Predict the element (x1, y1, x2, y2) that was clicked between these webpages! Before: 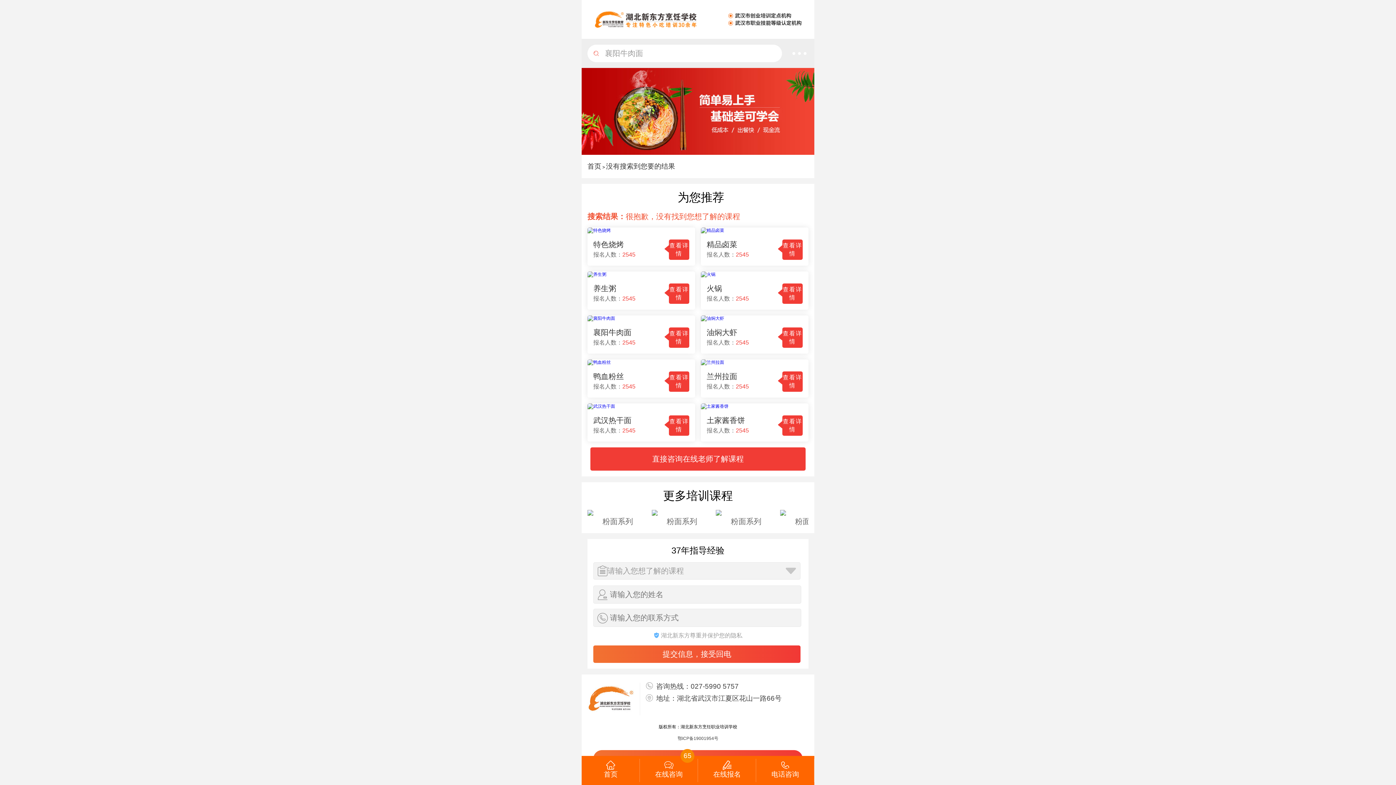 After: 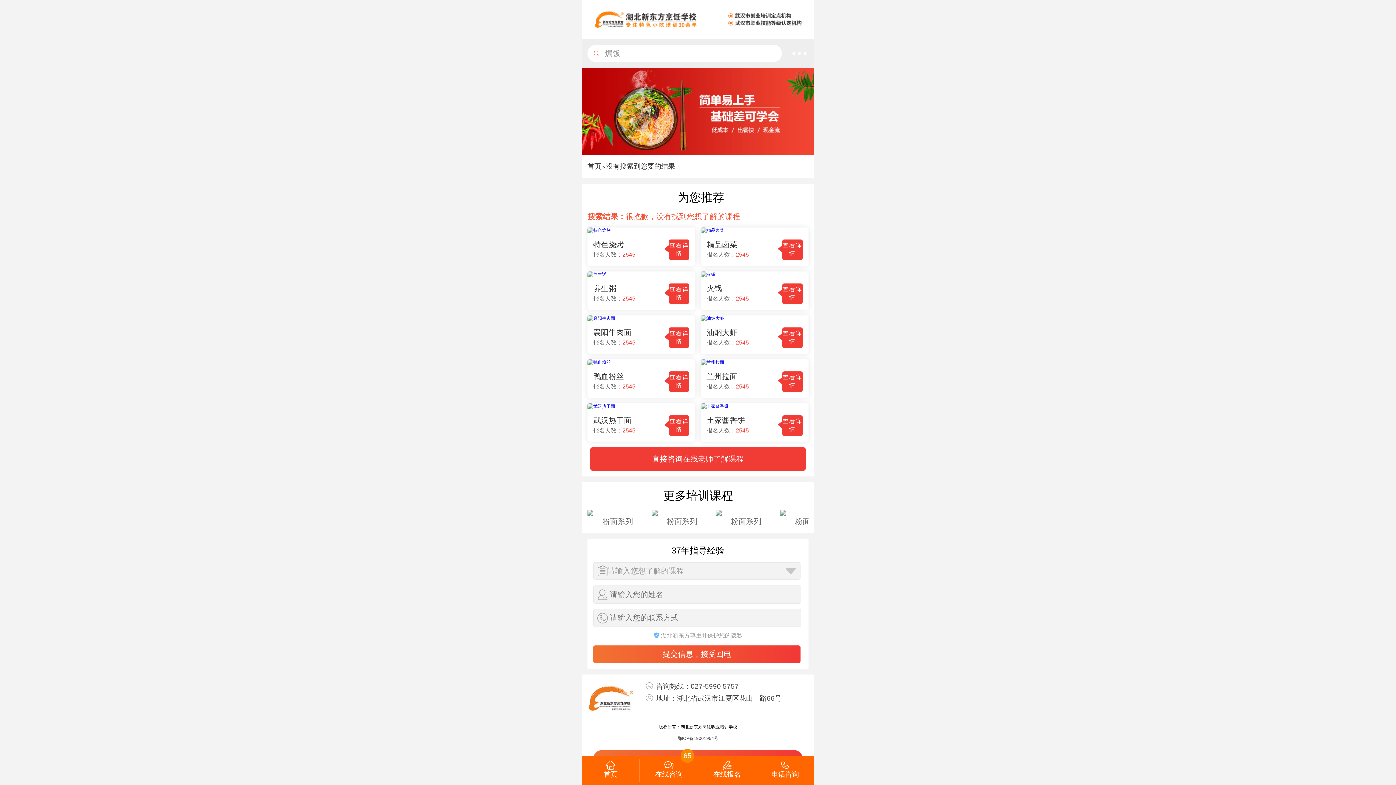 Action: bbox: (677, 736, 718, 741) label: 鄂ICP备19001954号